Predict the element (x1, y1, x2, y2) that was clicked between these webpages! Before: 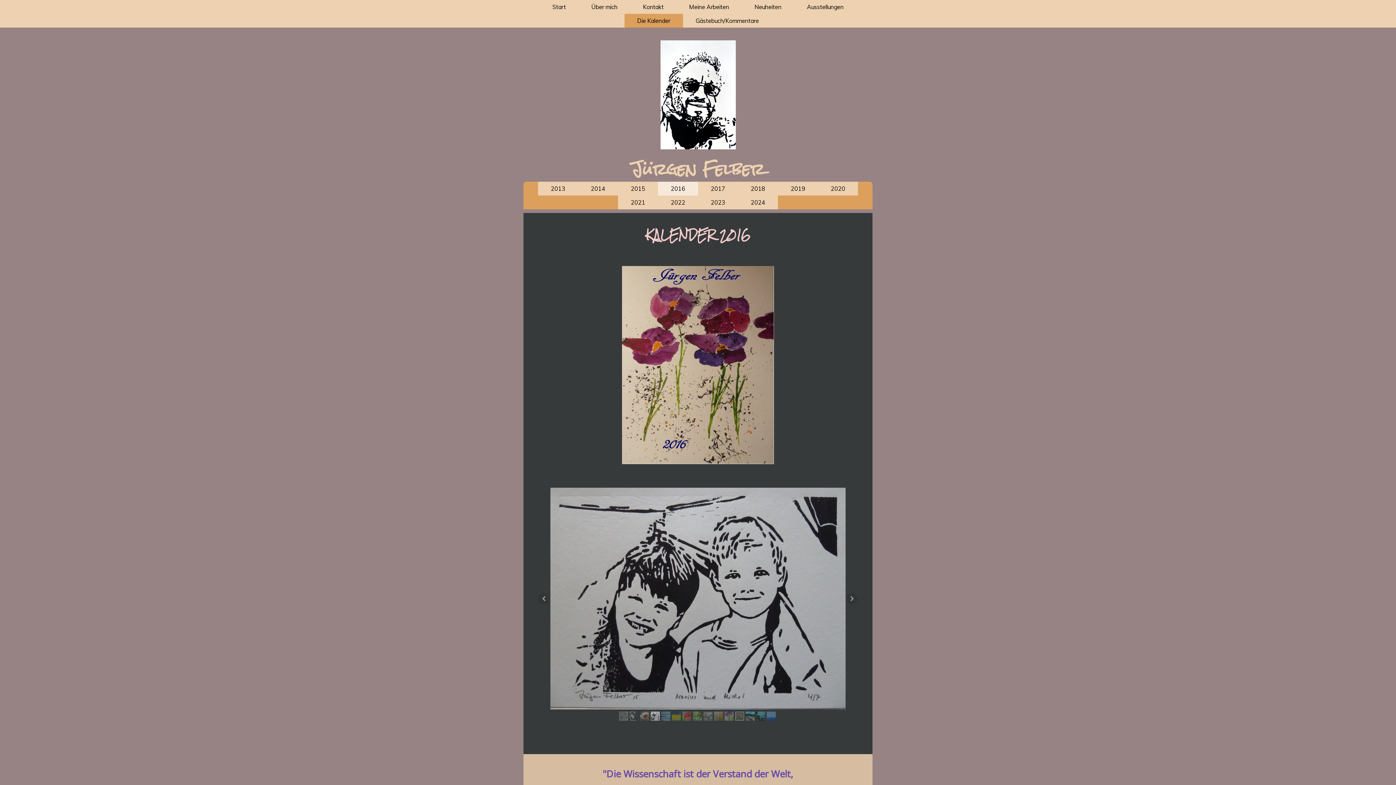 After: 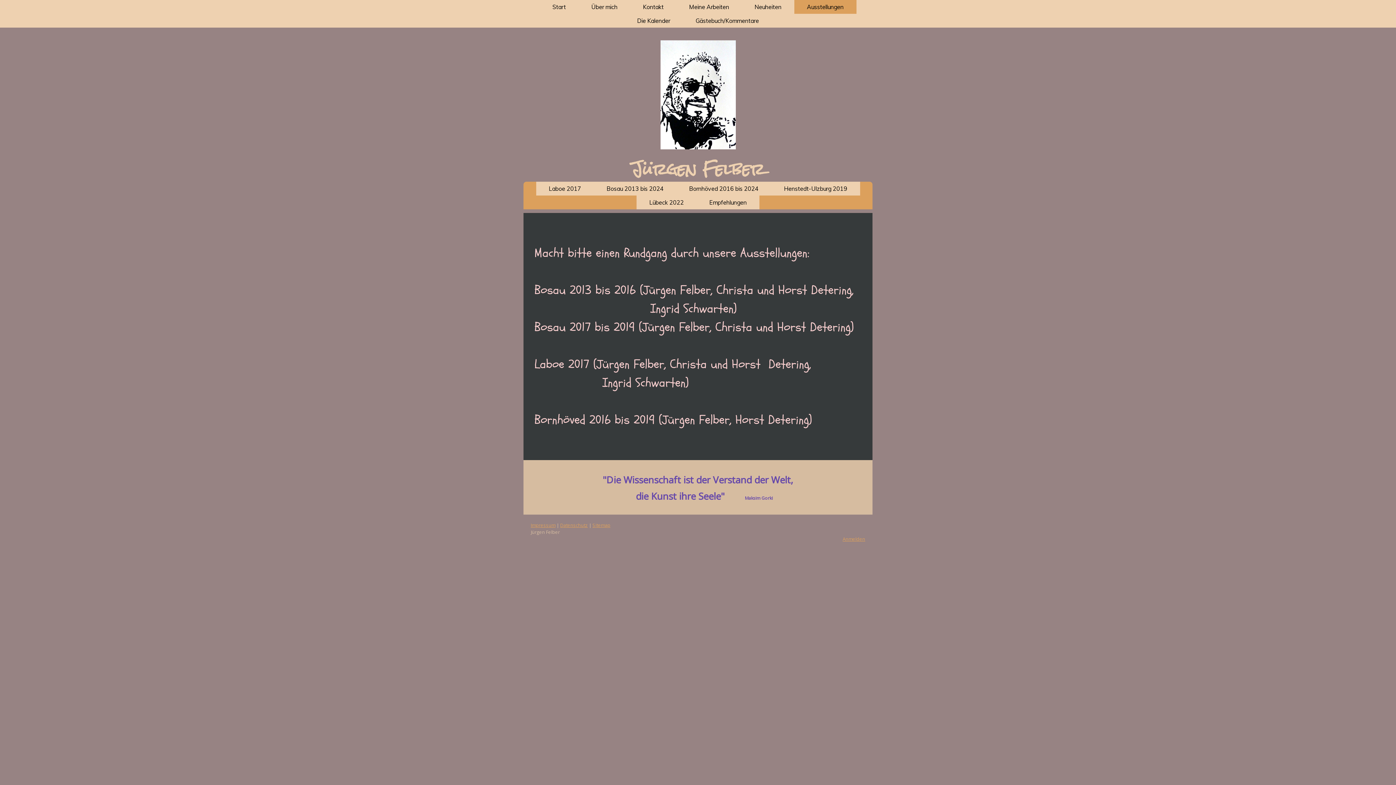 Action: label: Ausstellungen bbox: (794, 0, 856, 13)